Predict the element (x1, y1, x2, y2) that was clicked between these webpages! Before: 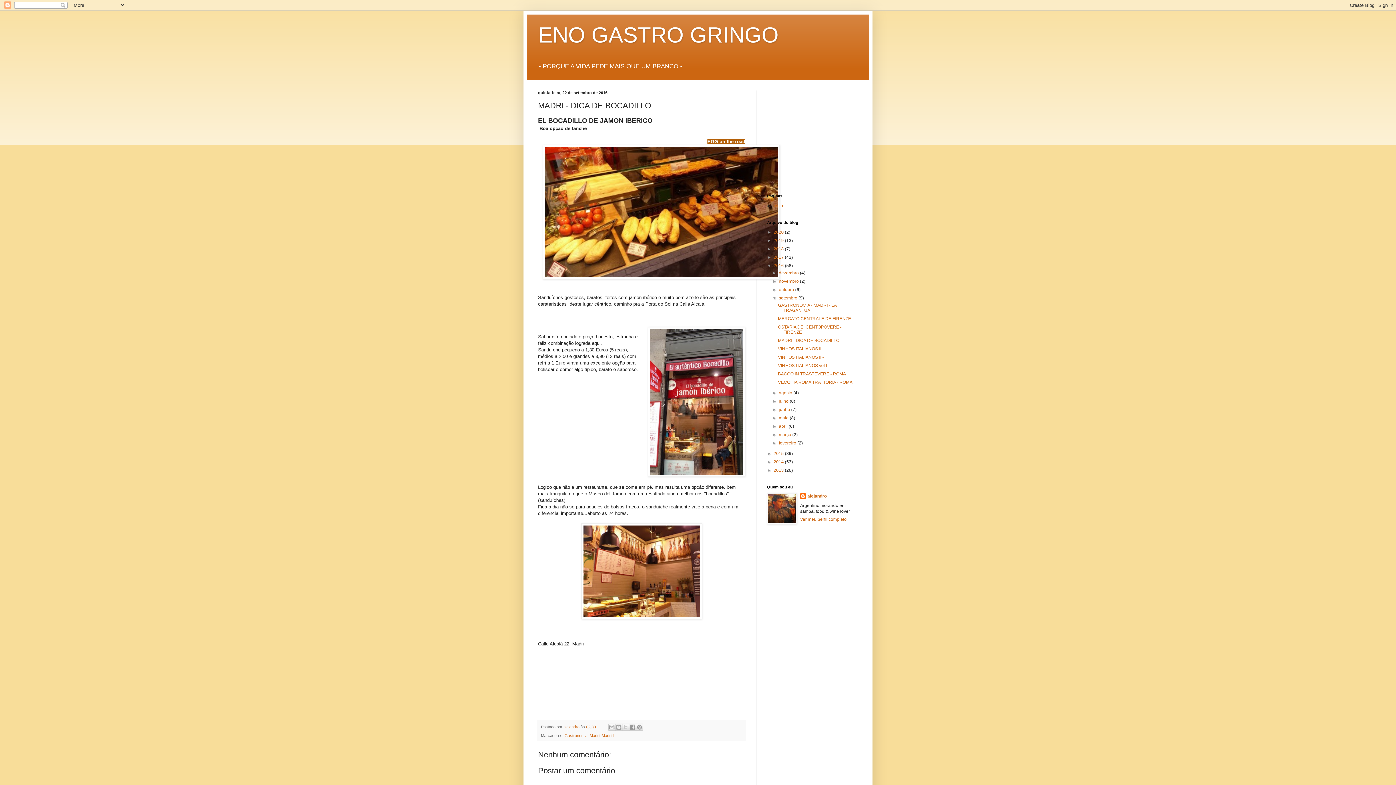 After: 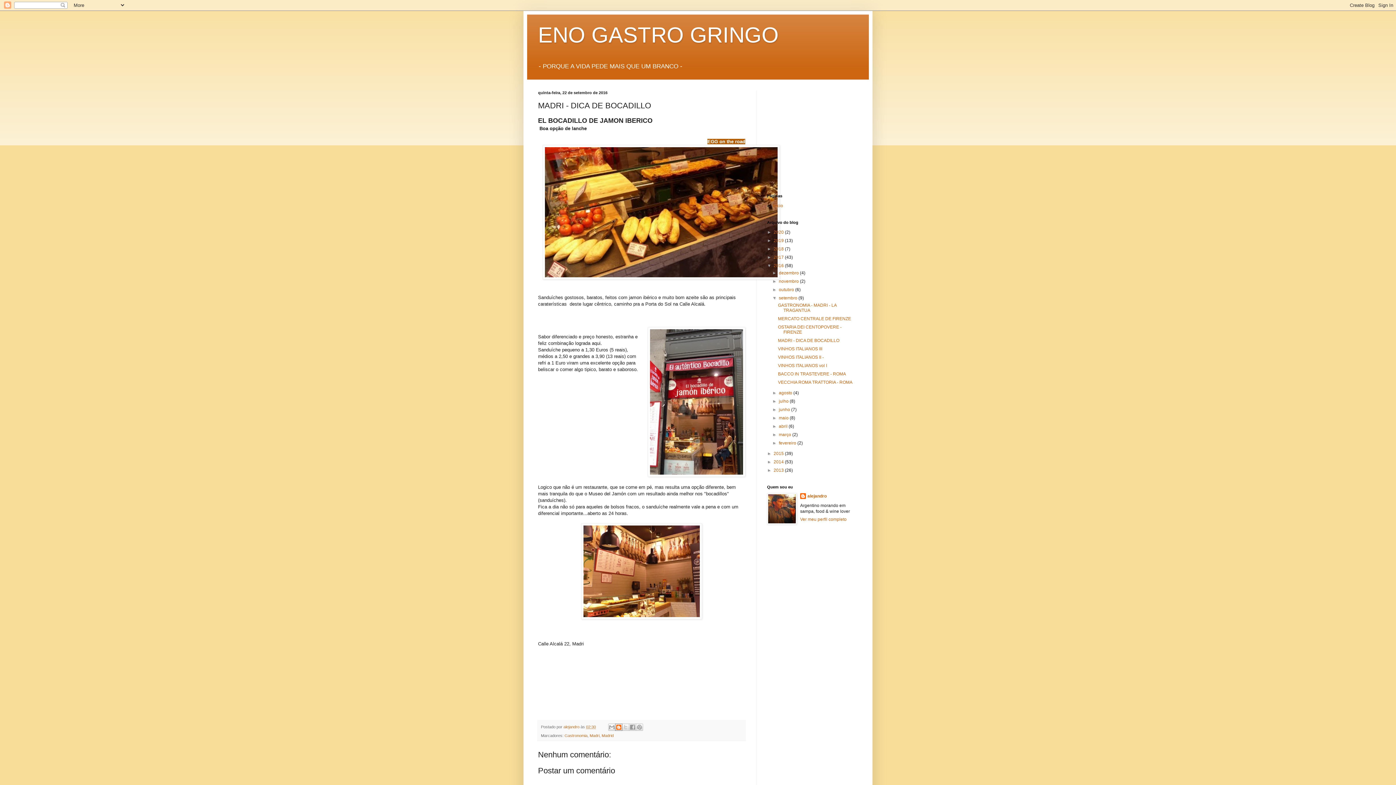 Action: label: Postar no blog! bbox: (615, 724, 622, 731)